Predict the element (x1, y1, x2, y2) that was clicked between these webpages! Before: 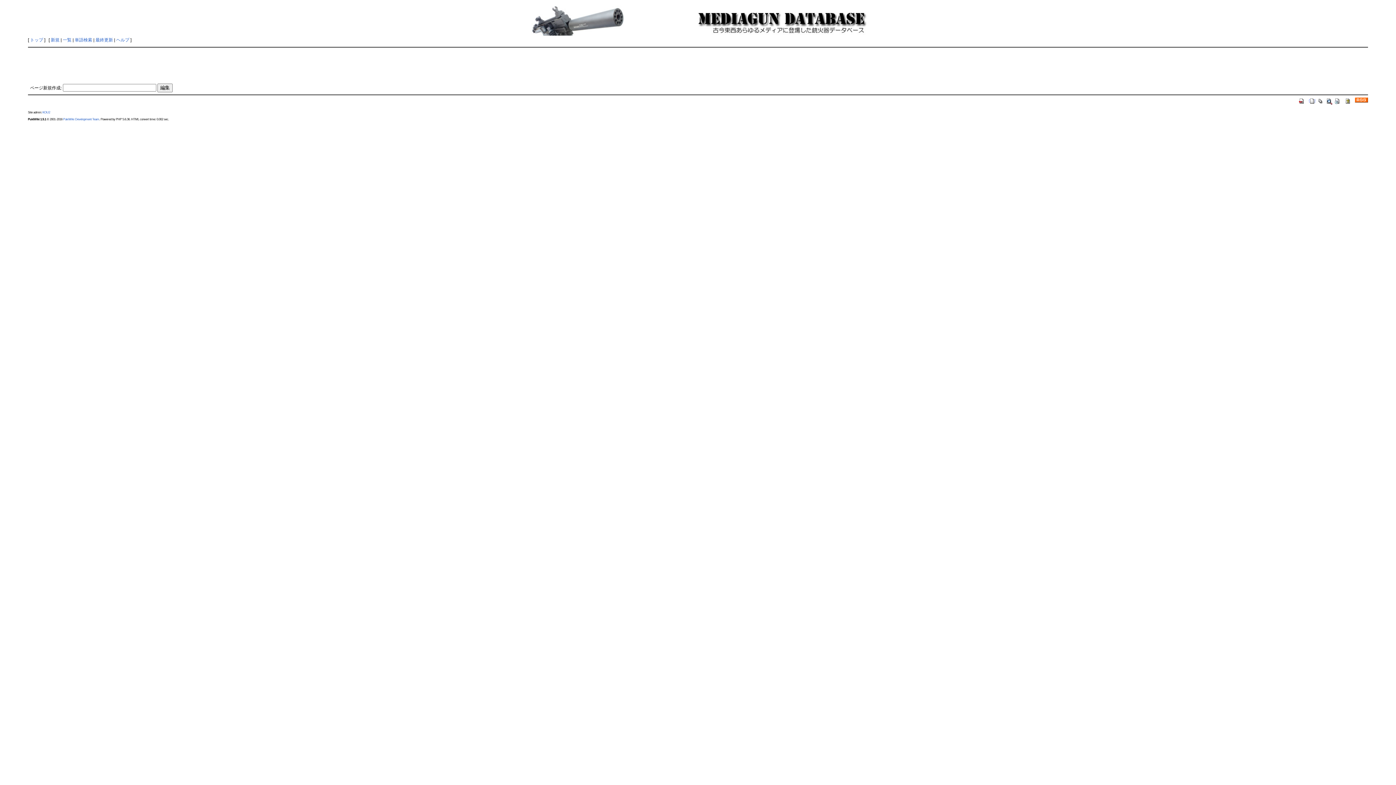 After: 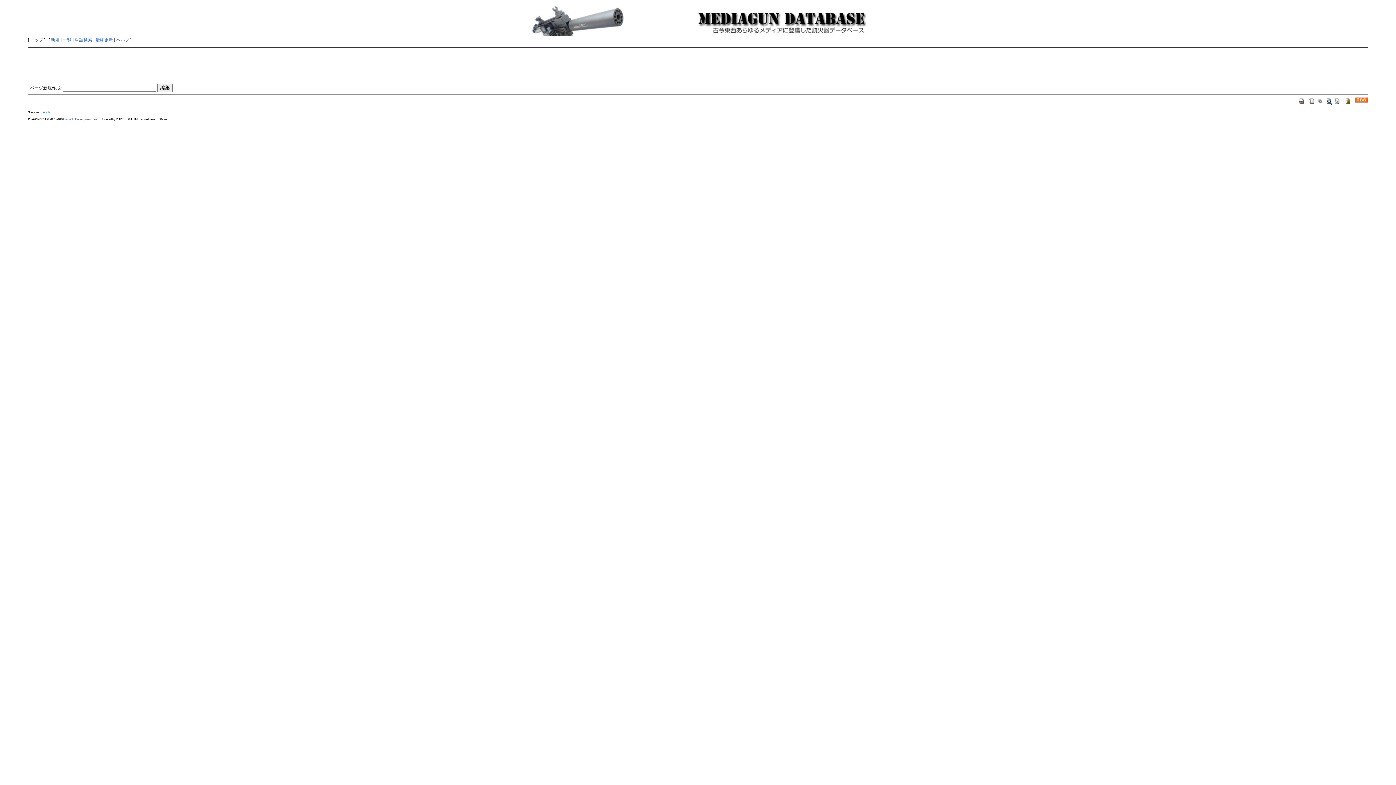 Action: label: 新規 bbox: (50, 37, 59, 42)